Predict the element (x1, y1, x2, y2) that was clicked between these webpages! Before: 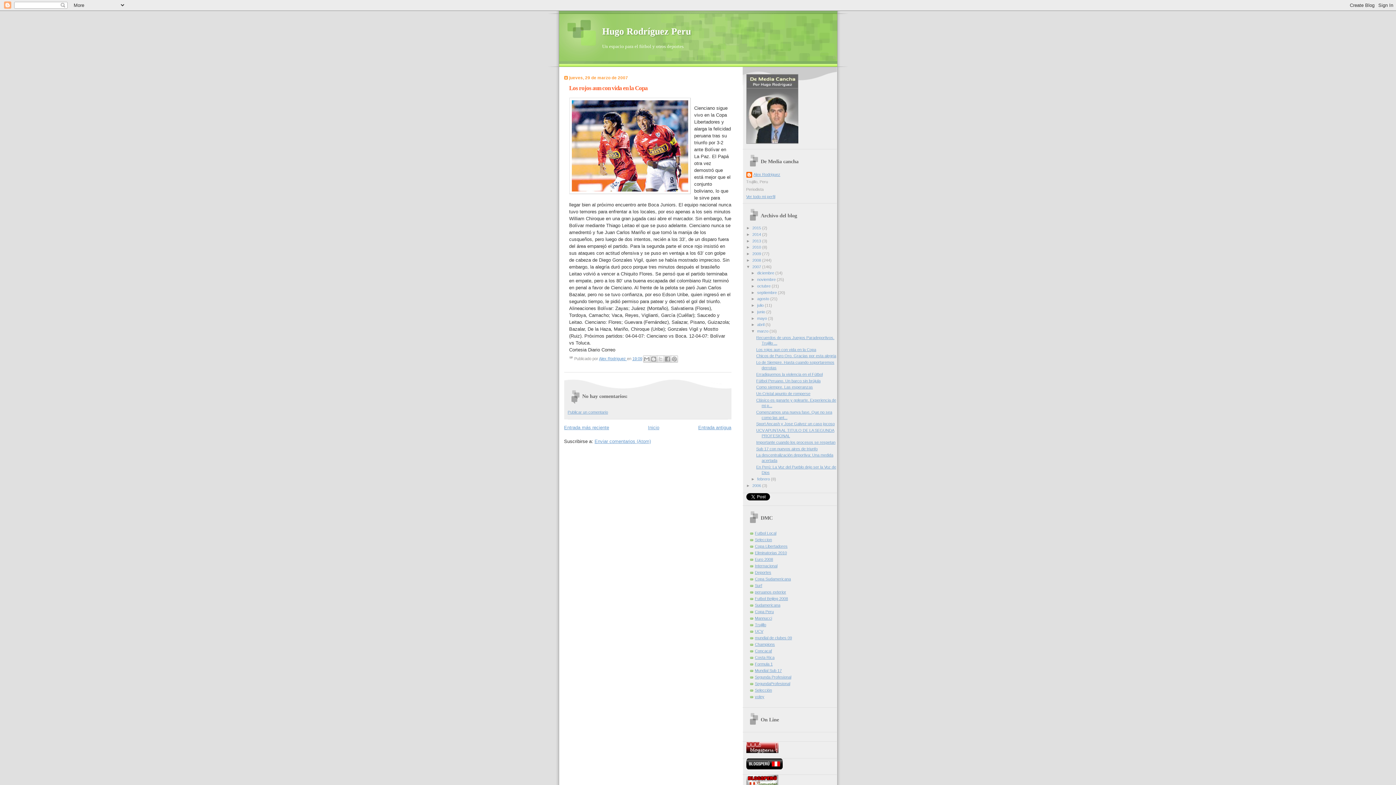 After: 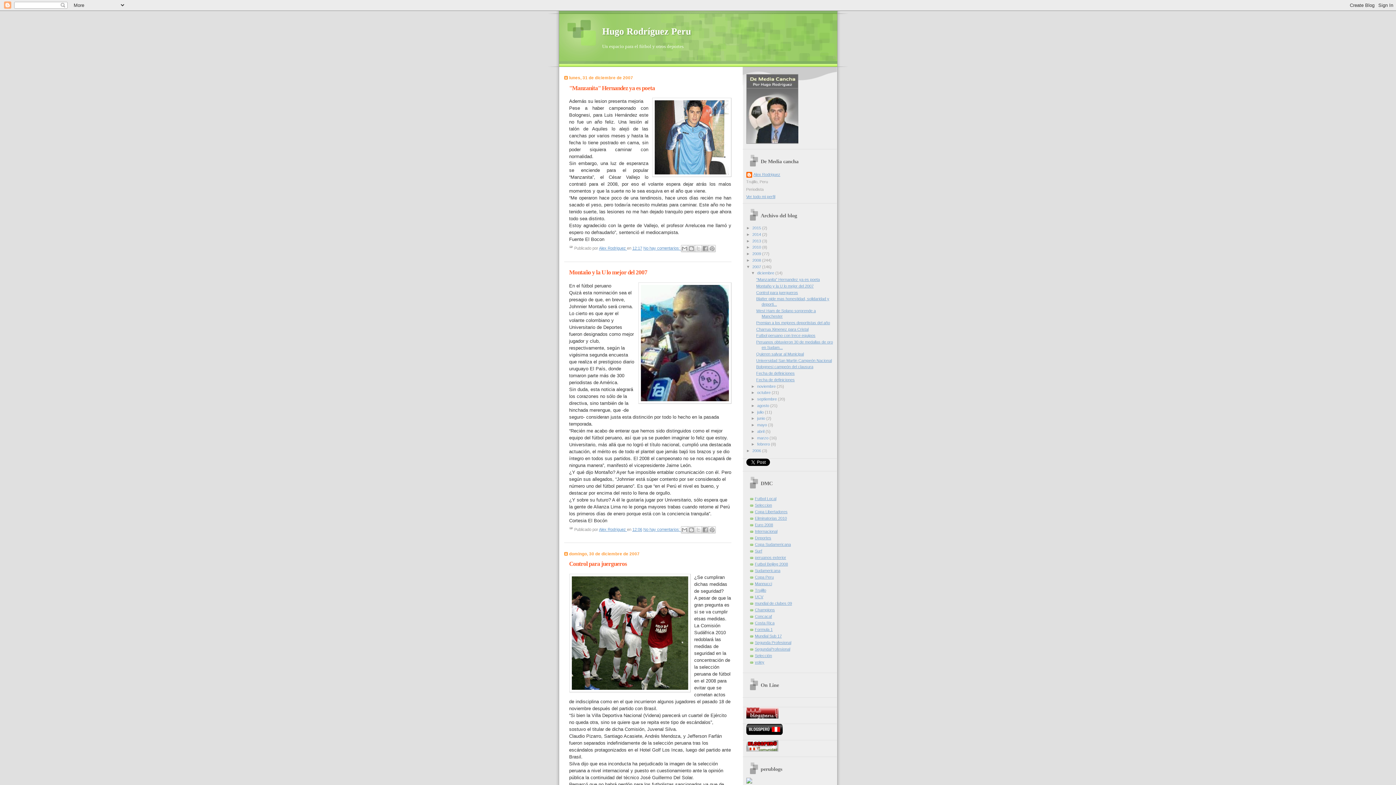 Action: bbox: (757, 271, 775, 275) label: diciembre 